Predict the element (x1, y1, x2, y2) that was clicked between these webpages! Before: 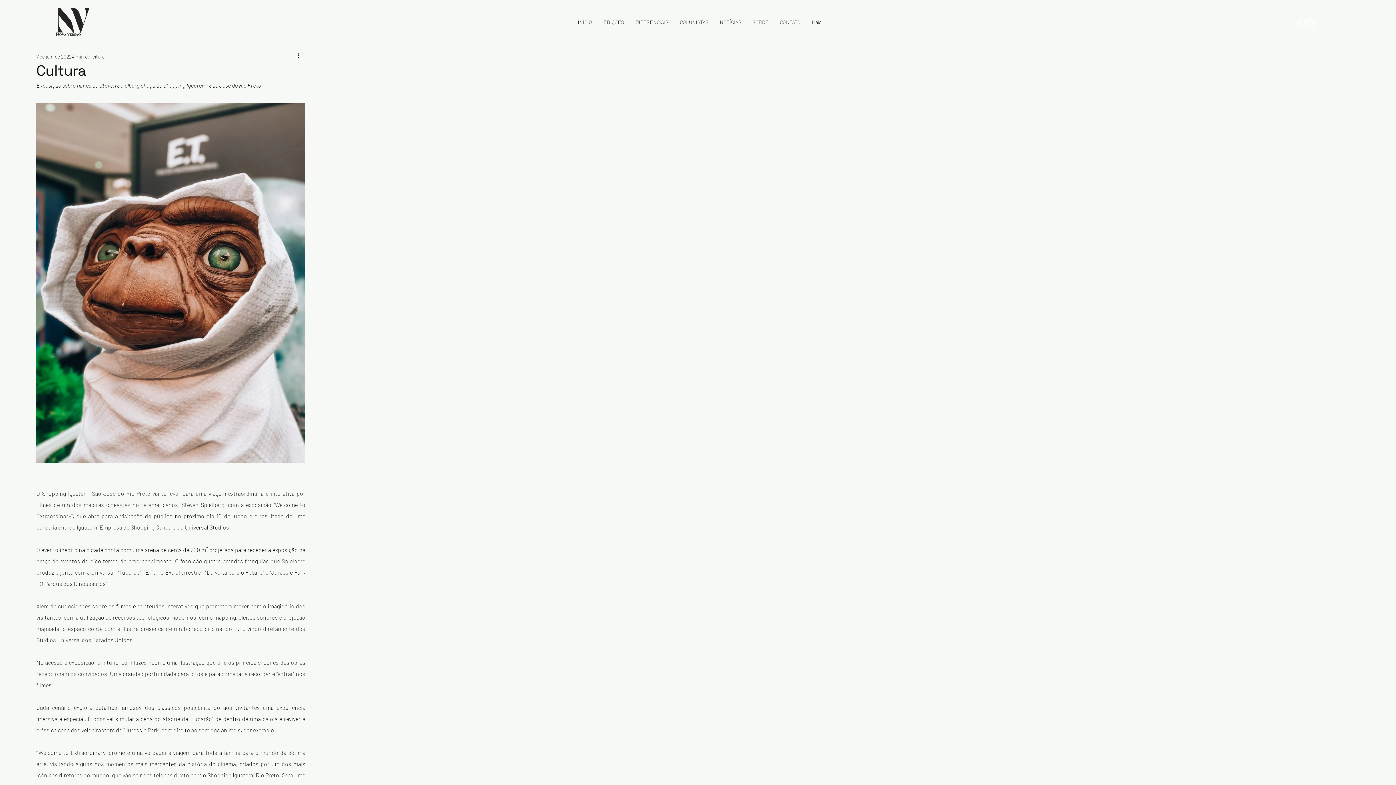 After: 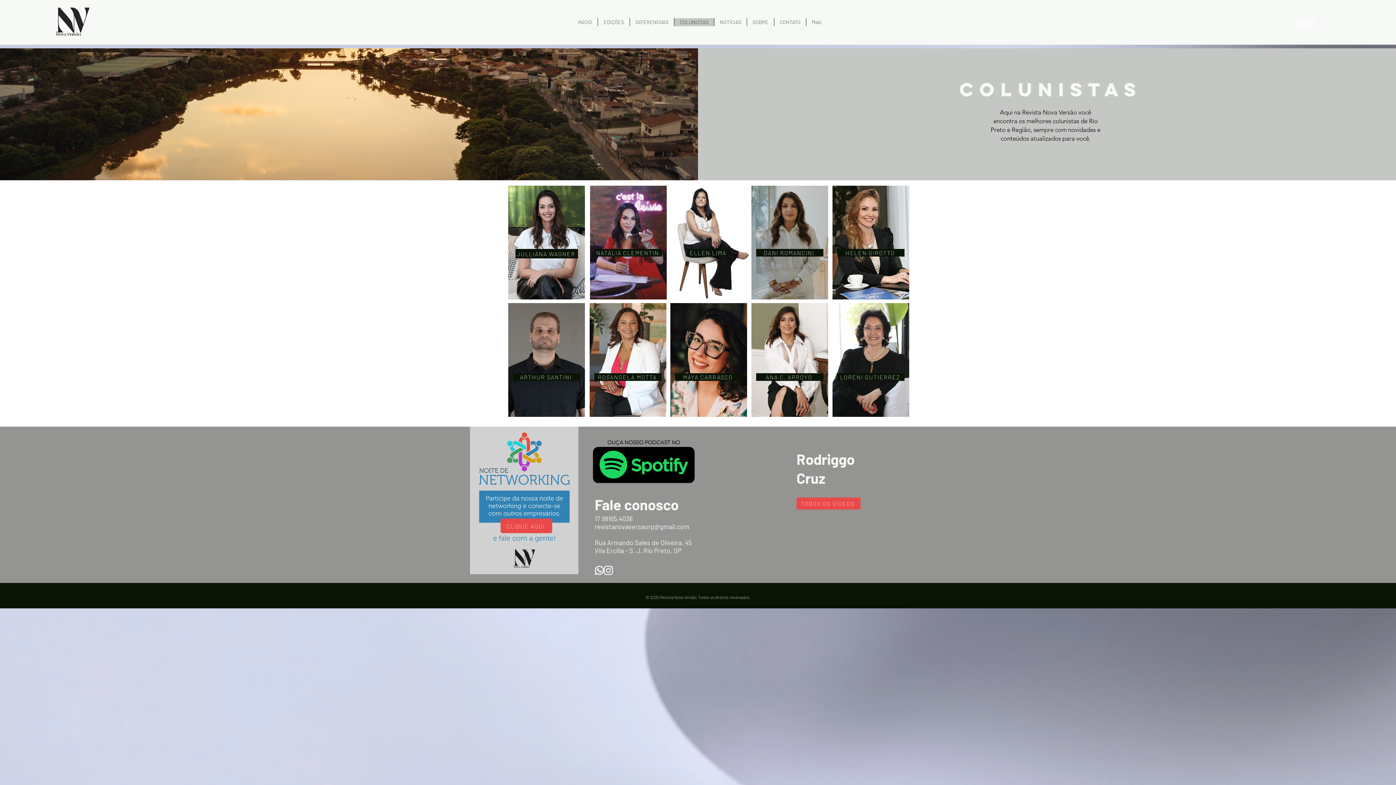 Action: label: COLUNISTAS bbox: (674, 18, 714, 26)